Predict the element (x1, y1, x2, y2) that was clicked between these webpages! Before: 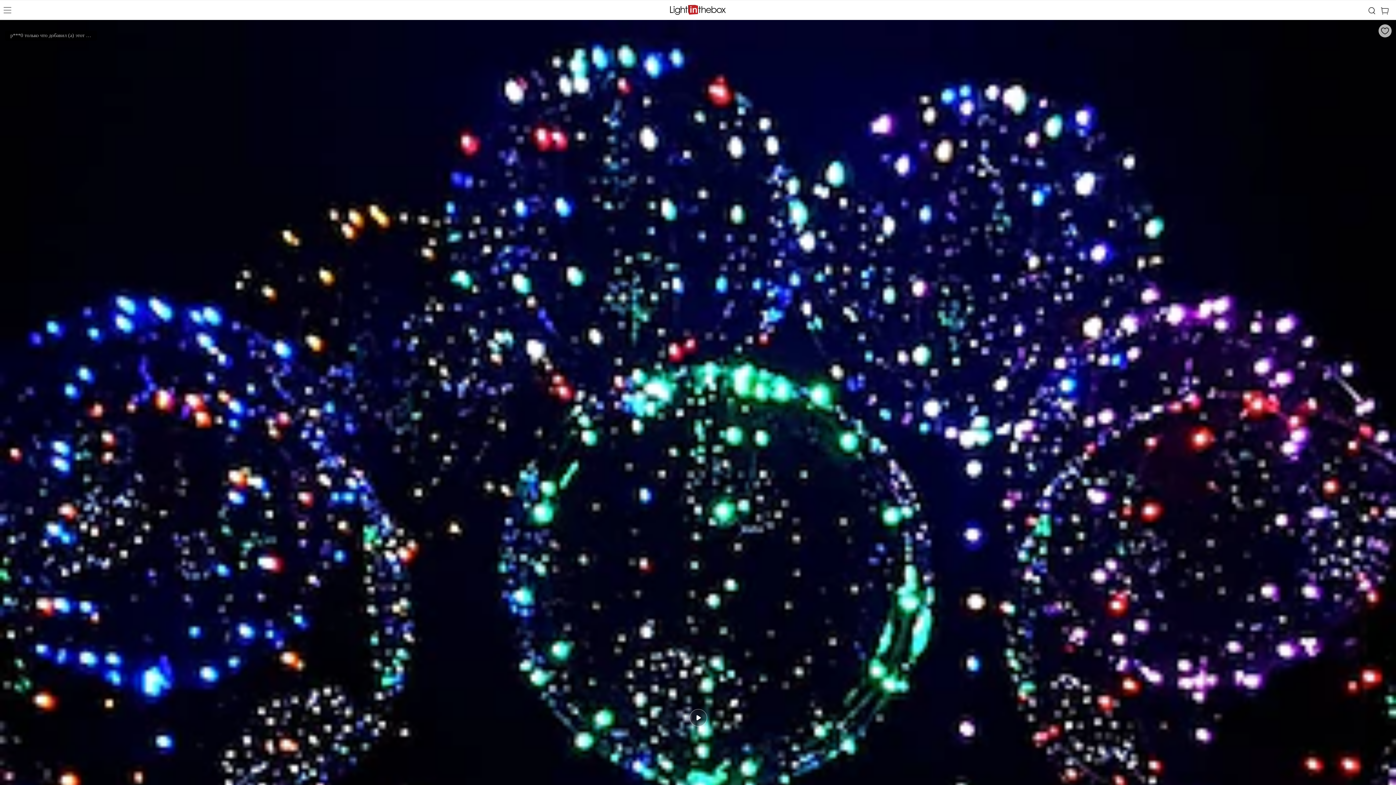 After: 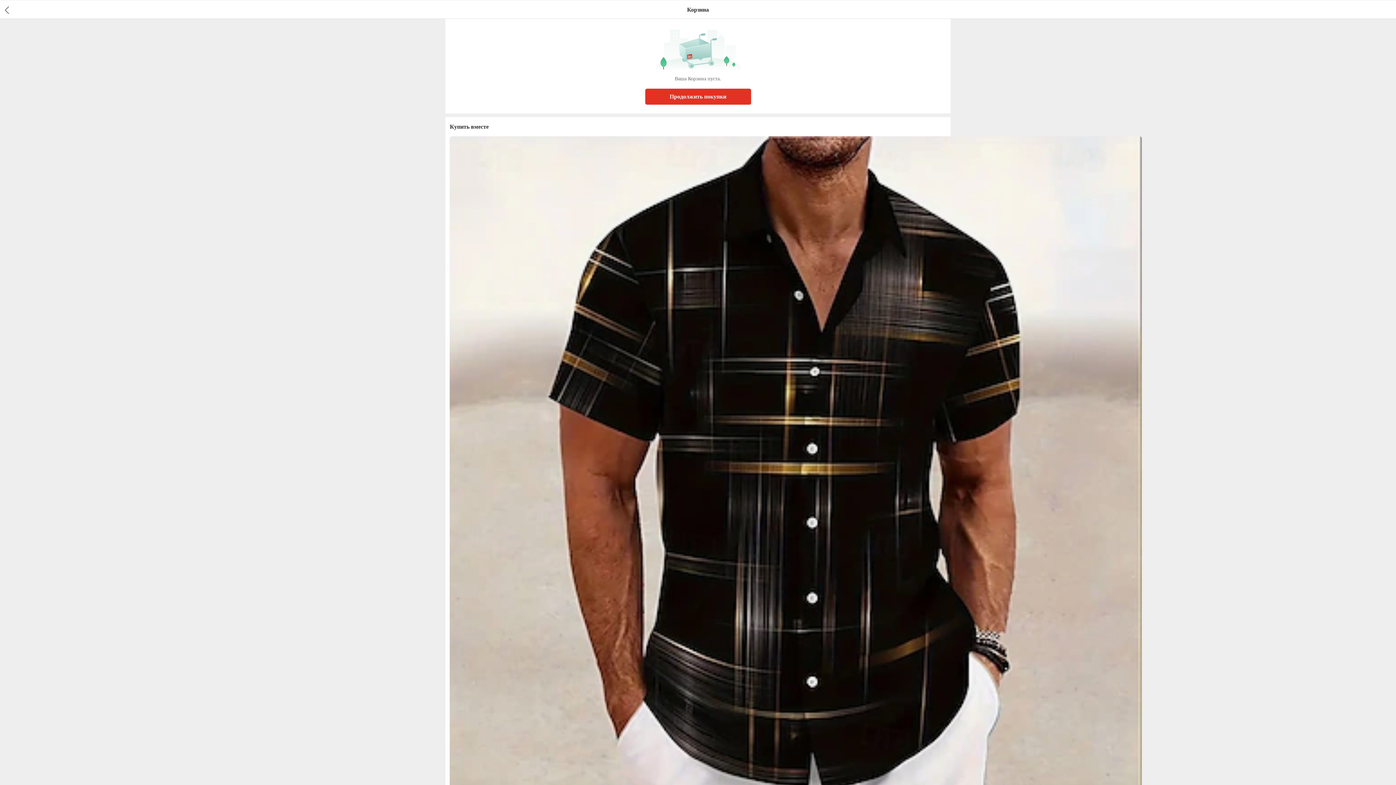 Action: bbox: (1379, 1, 1396, 20) label: cart